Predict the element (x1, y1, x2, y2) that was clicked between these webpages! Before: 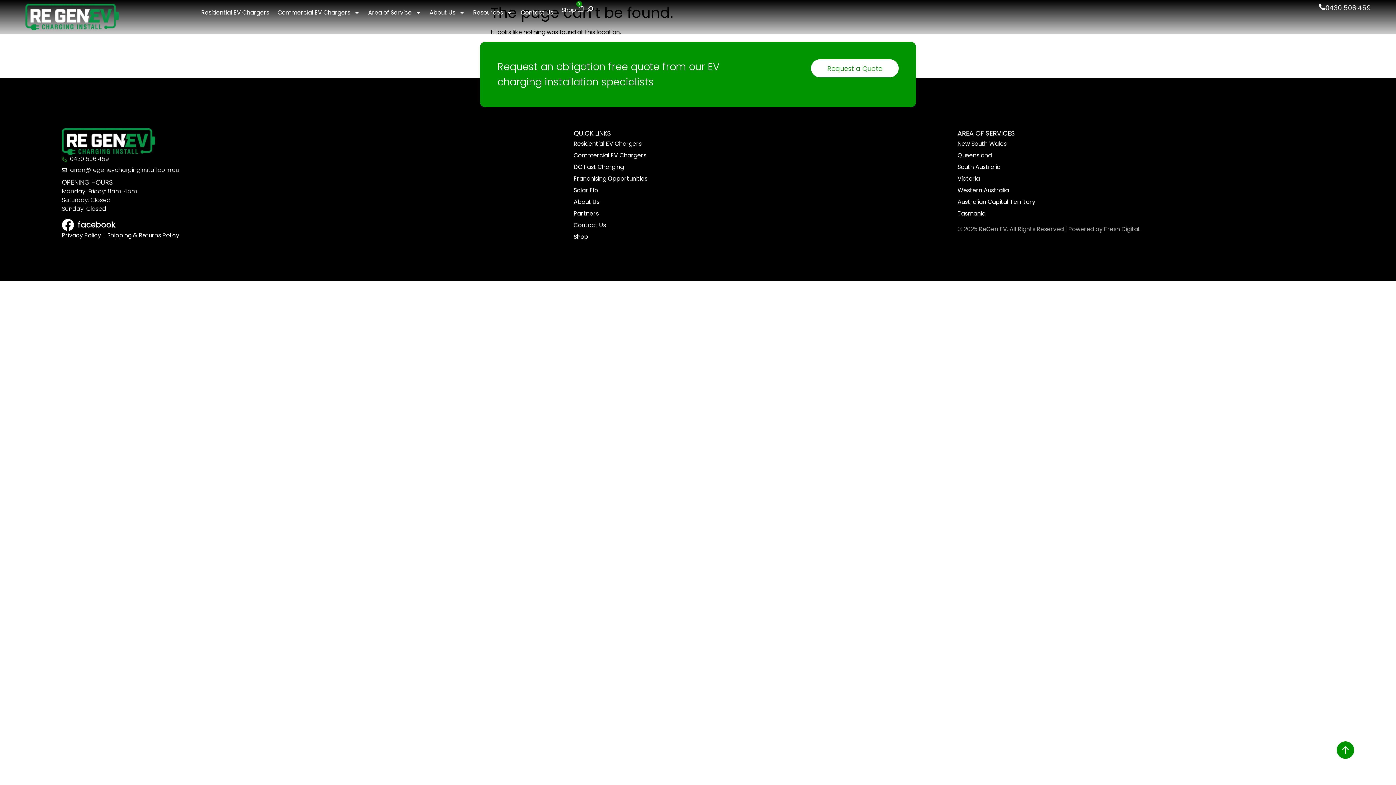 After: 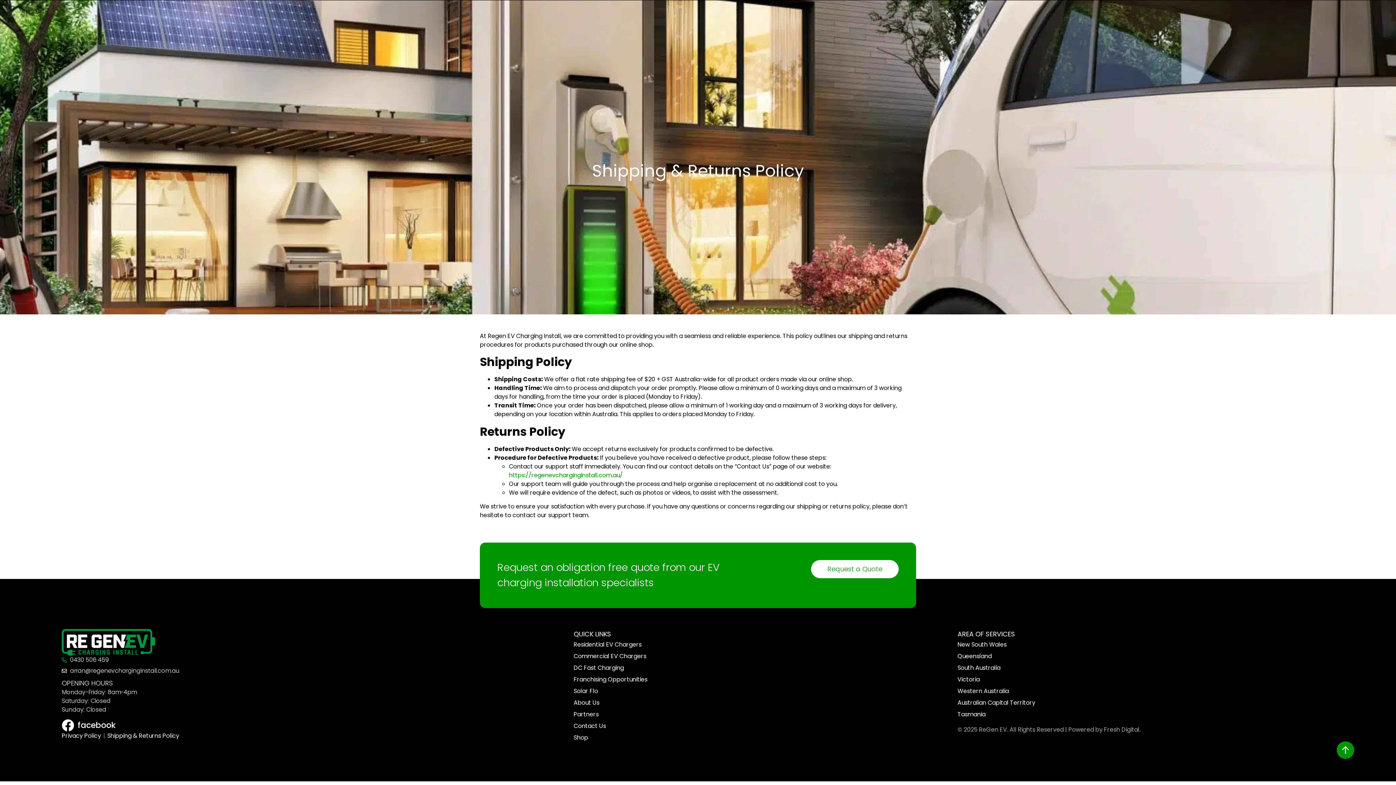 Action: label: Shipping & Returns Policy bbox: (107, 231, 179, 239)